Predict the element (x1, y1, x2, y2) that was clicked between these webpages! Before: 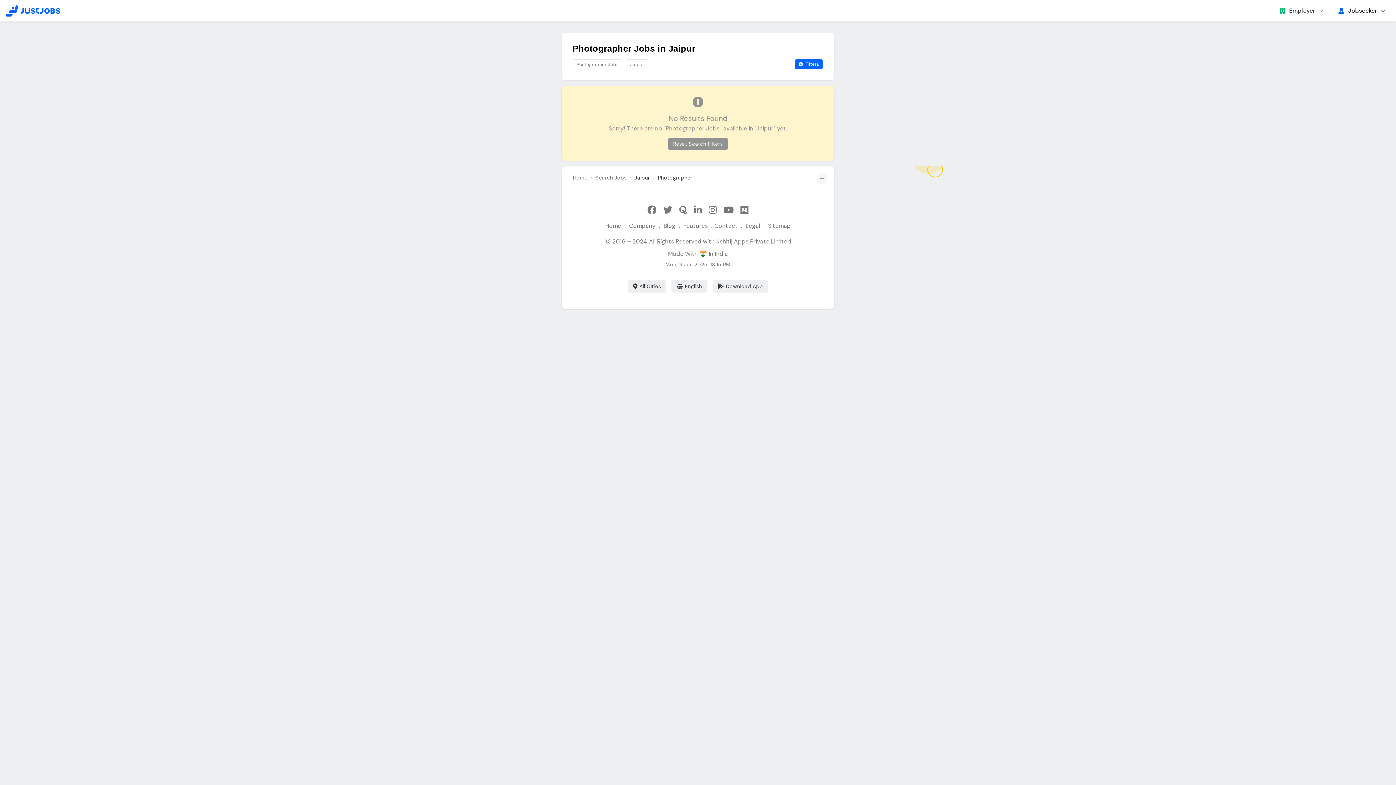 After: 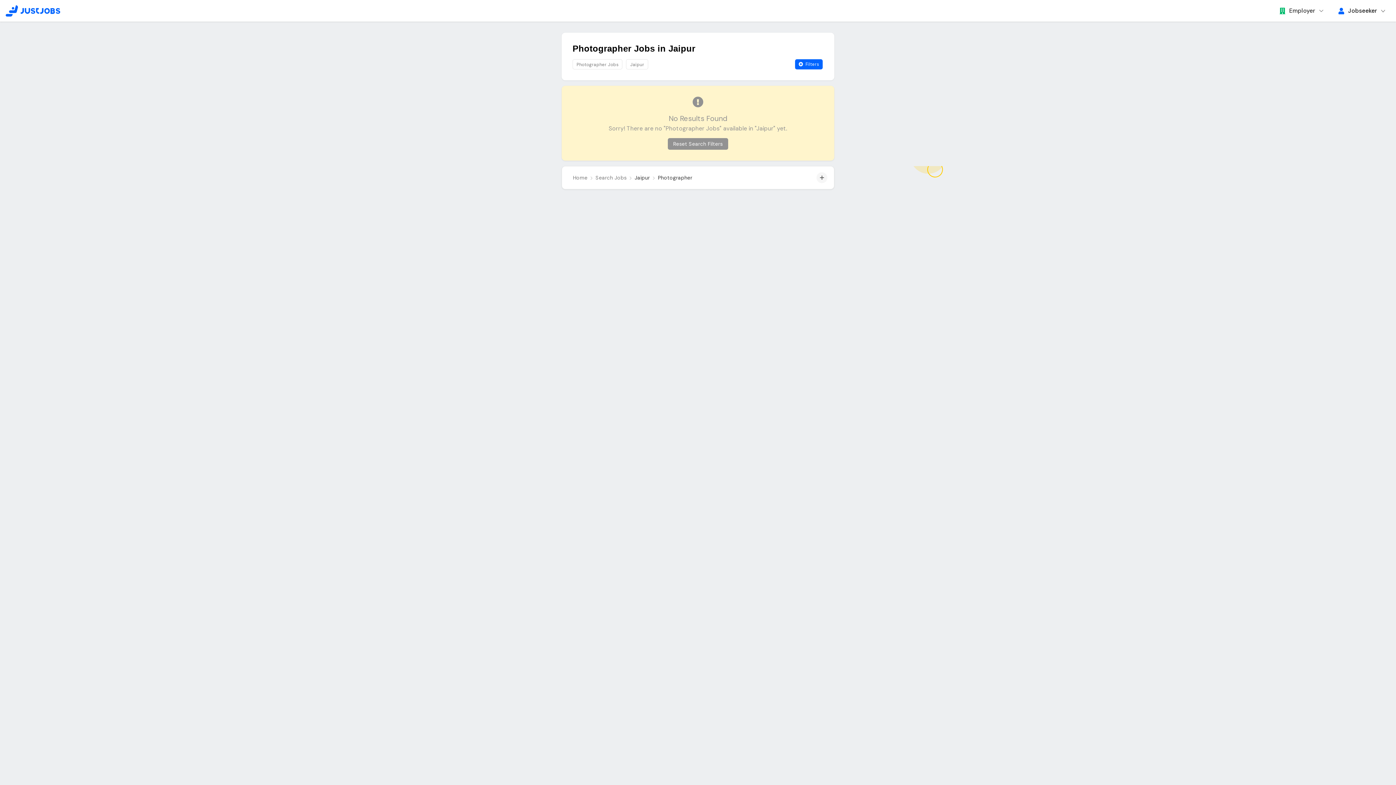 Action: label: Home  Search Jobs  Jaipur  Photographer bbox: (562, 166, 834, 189)